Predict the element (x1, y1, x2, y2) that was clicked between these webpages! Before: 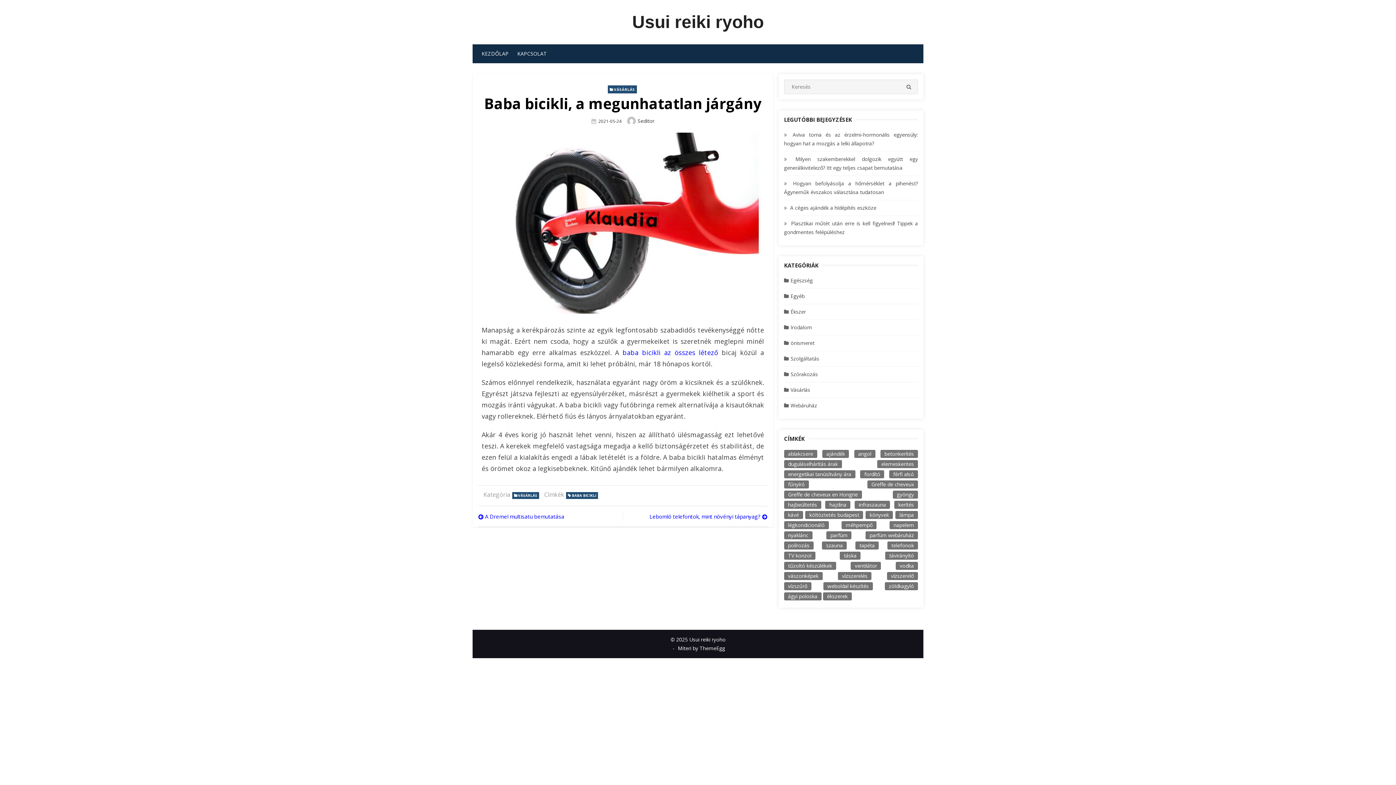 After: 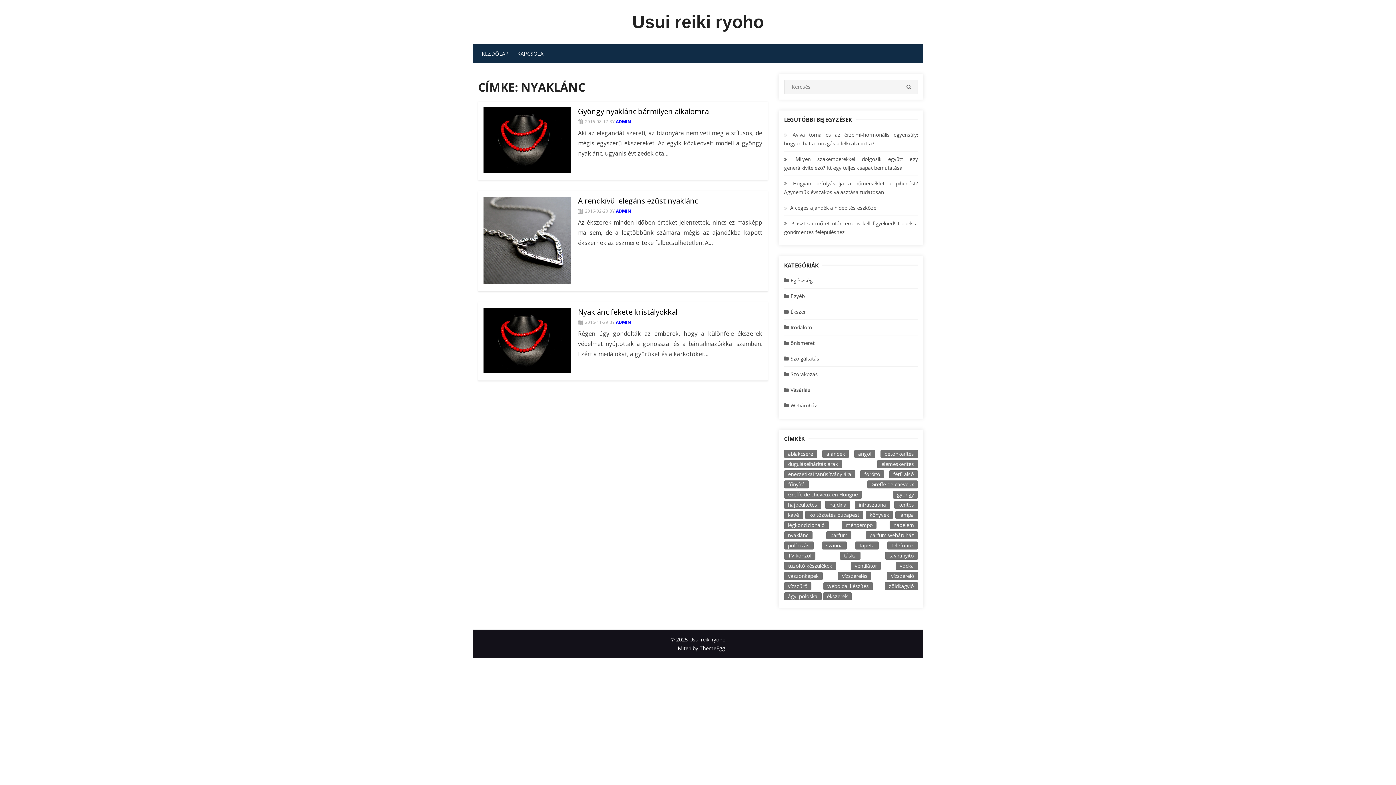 Action: label: nyaklánc (3 elem) bbox: (784, 531, 812, 539)